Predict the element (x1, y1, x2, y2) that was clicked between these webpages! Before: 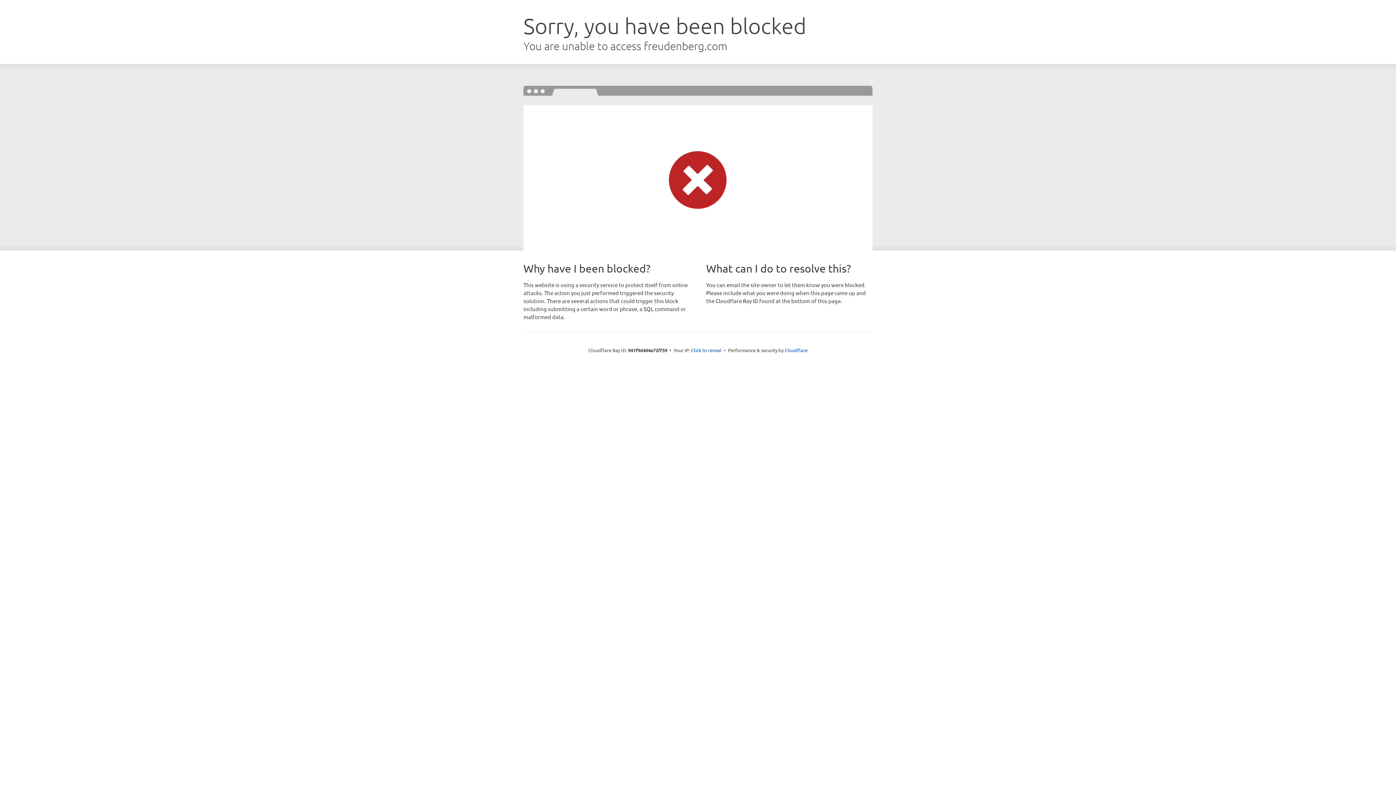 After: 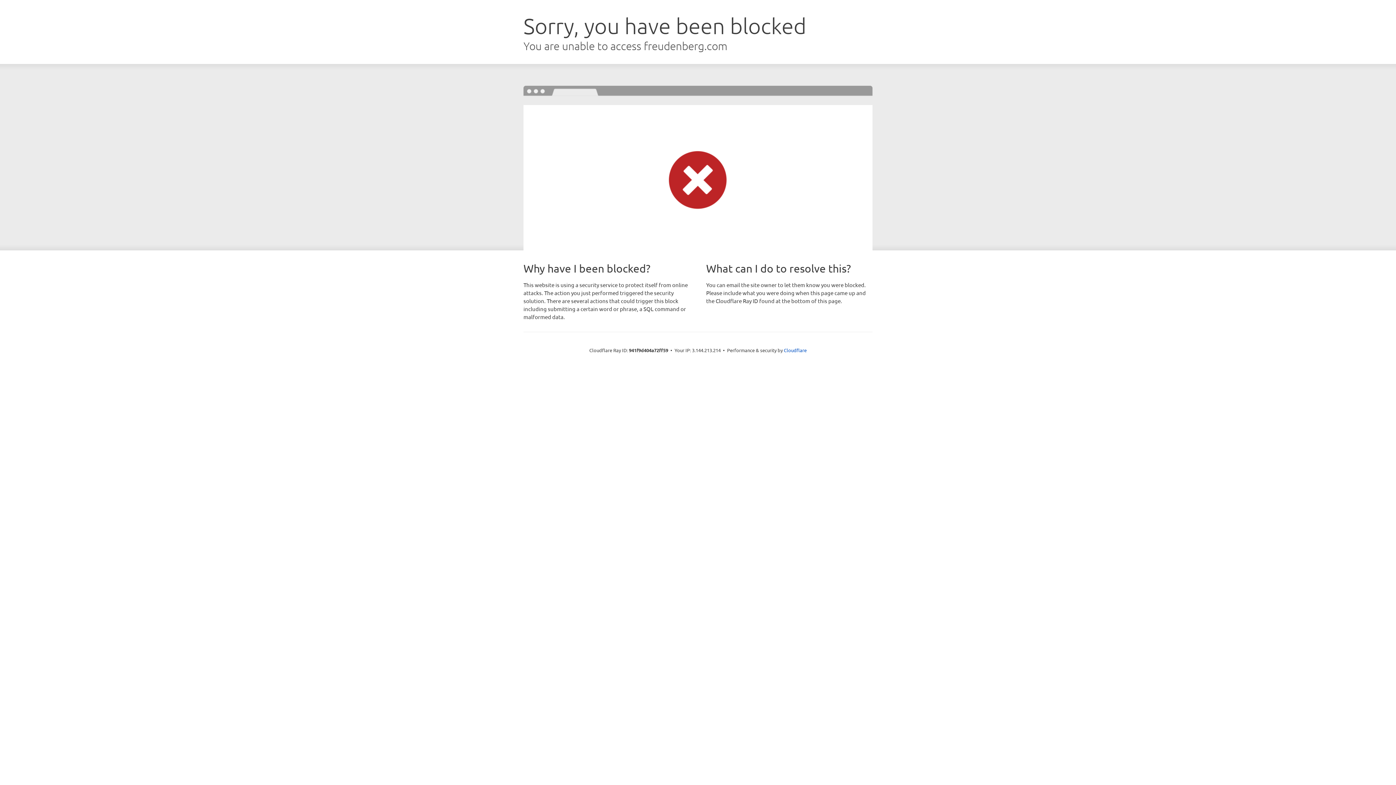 Action: bbox: (691, 346, 721, 353) label: Click to reveal